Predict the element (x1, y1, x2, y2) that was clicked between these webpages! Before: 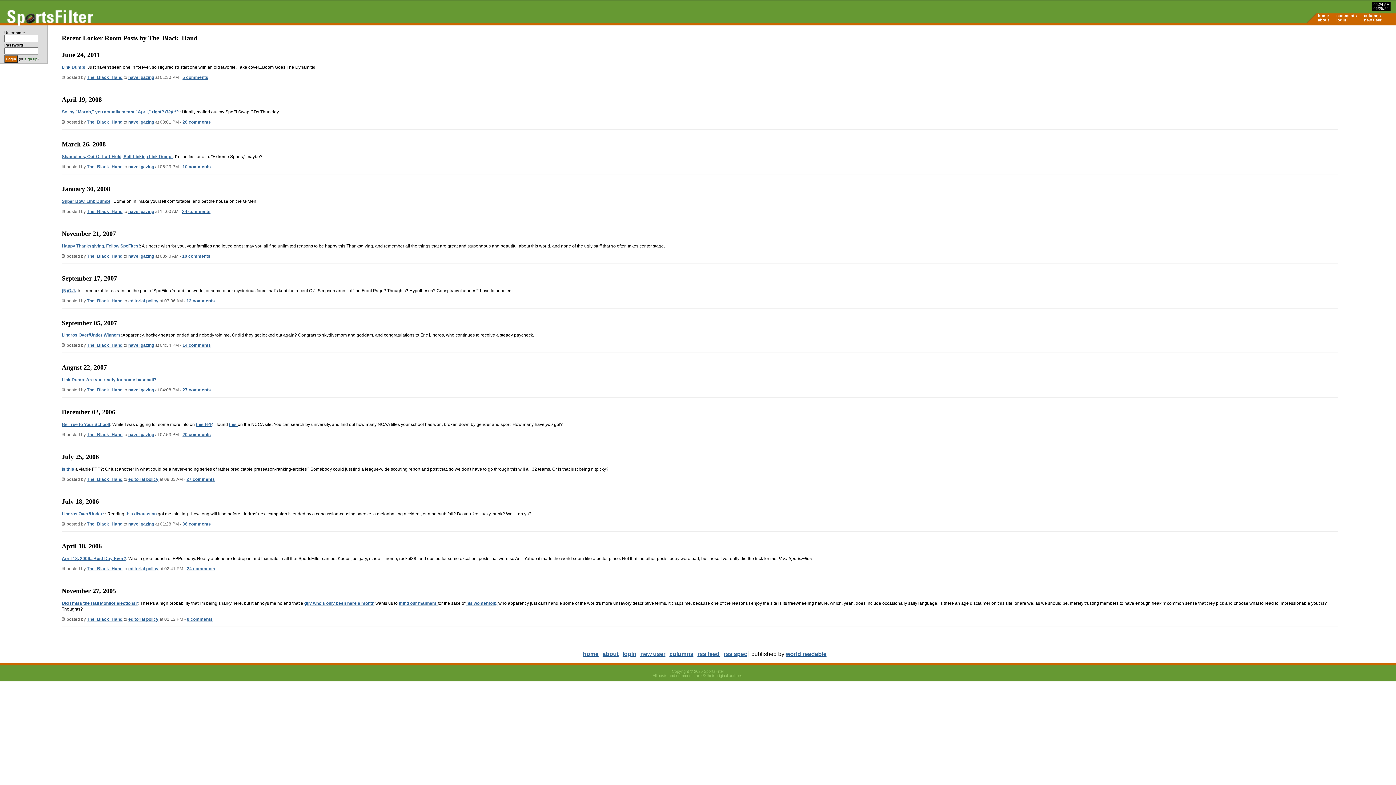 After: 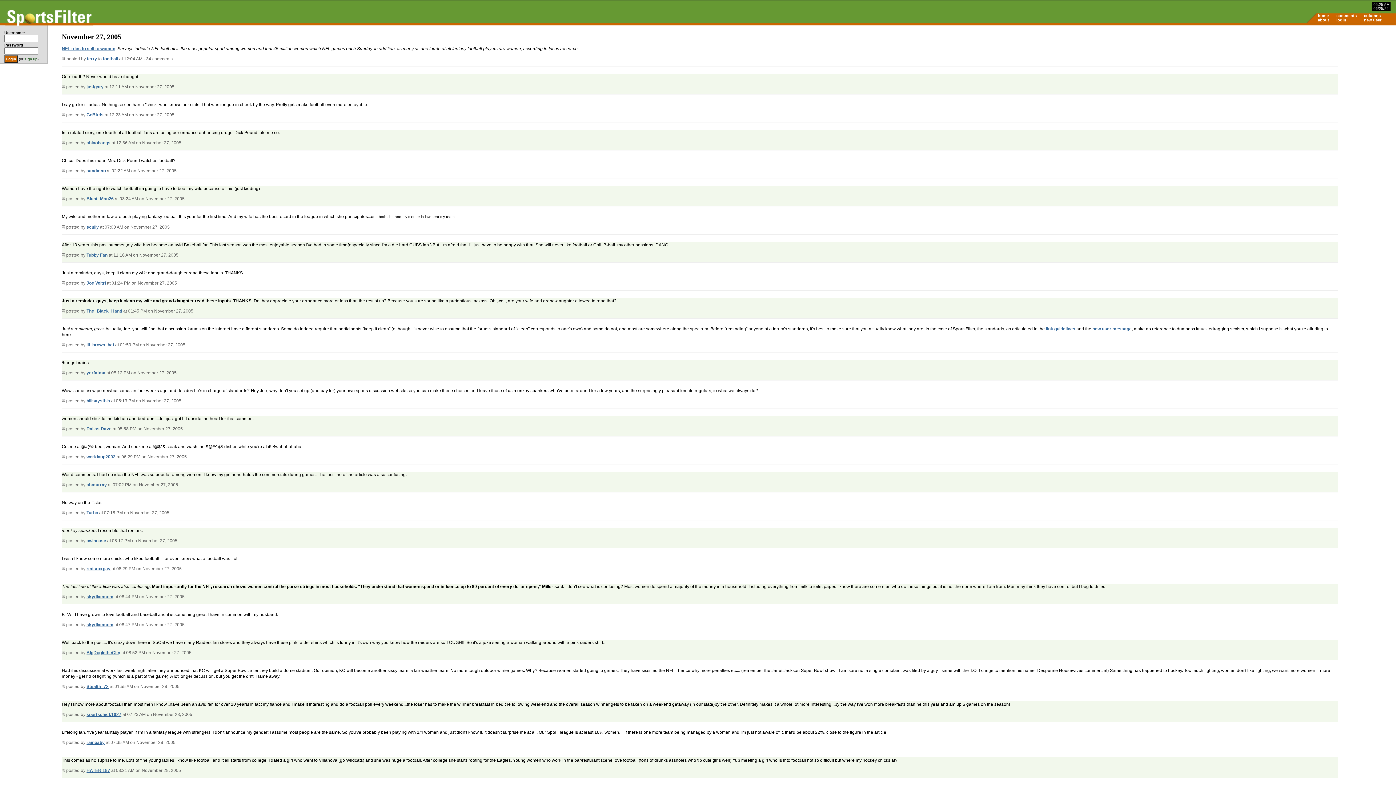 Action: bbox: (398, 601, 437, 606) label: mind our manners 